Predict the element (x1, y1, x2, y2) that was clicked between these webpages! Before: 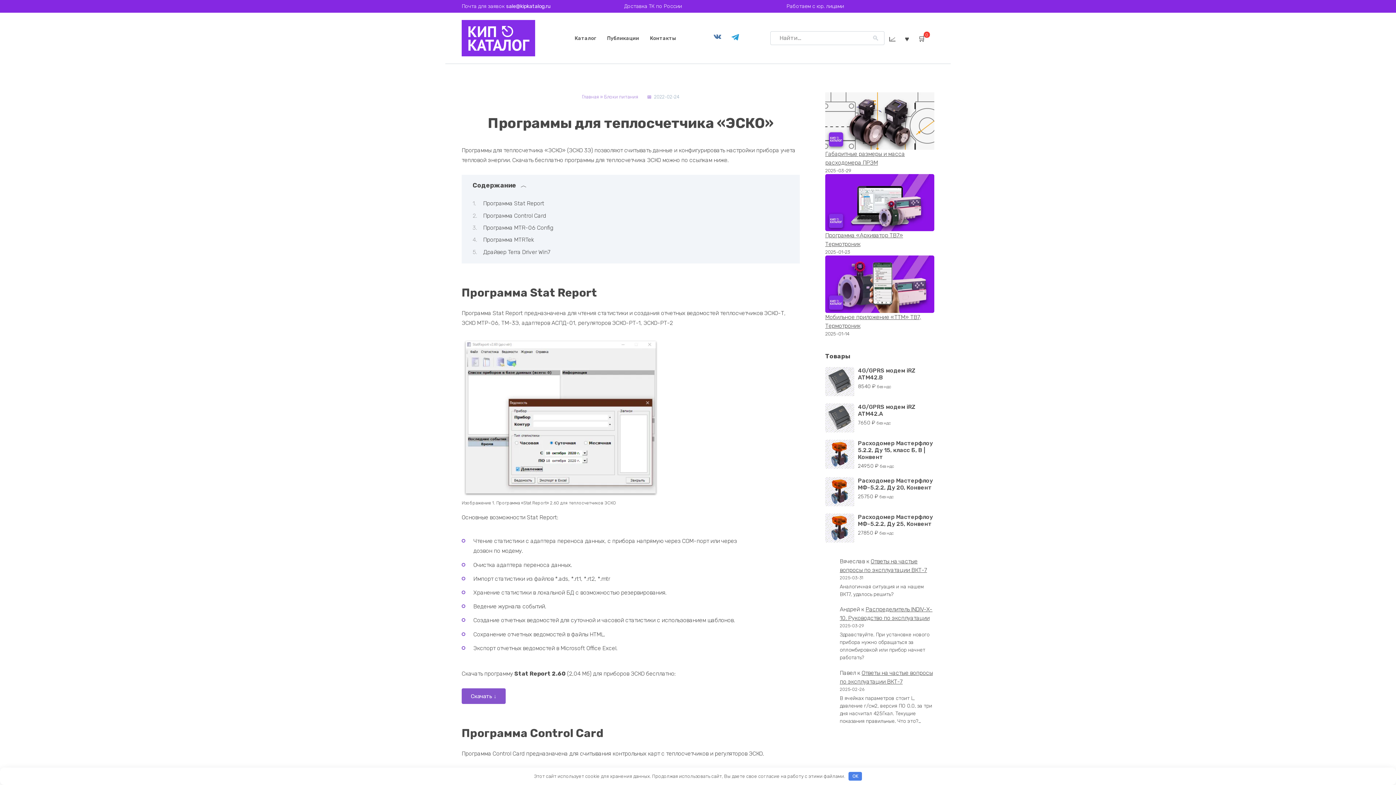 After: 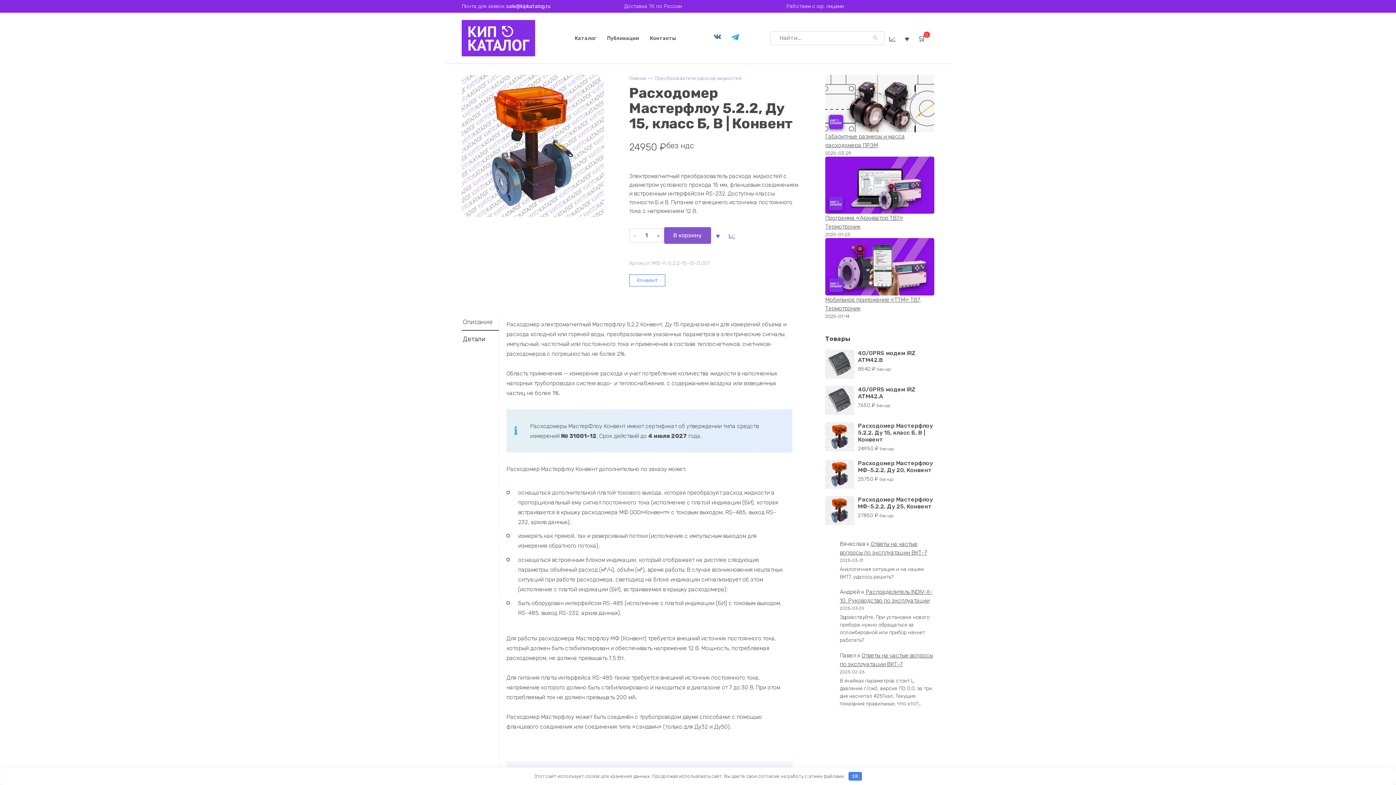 Action: bbox: (825, 439, 934, 460) label: Расходомер Мастерфлоу 5.2.2, Ду 15, класс Б, В | Конвент